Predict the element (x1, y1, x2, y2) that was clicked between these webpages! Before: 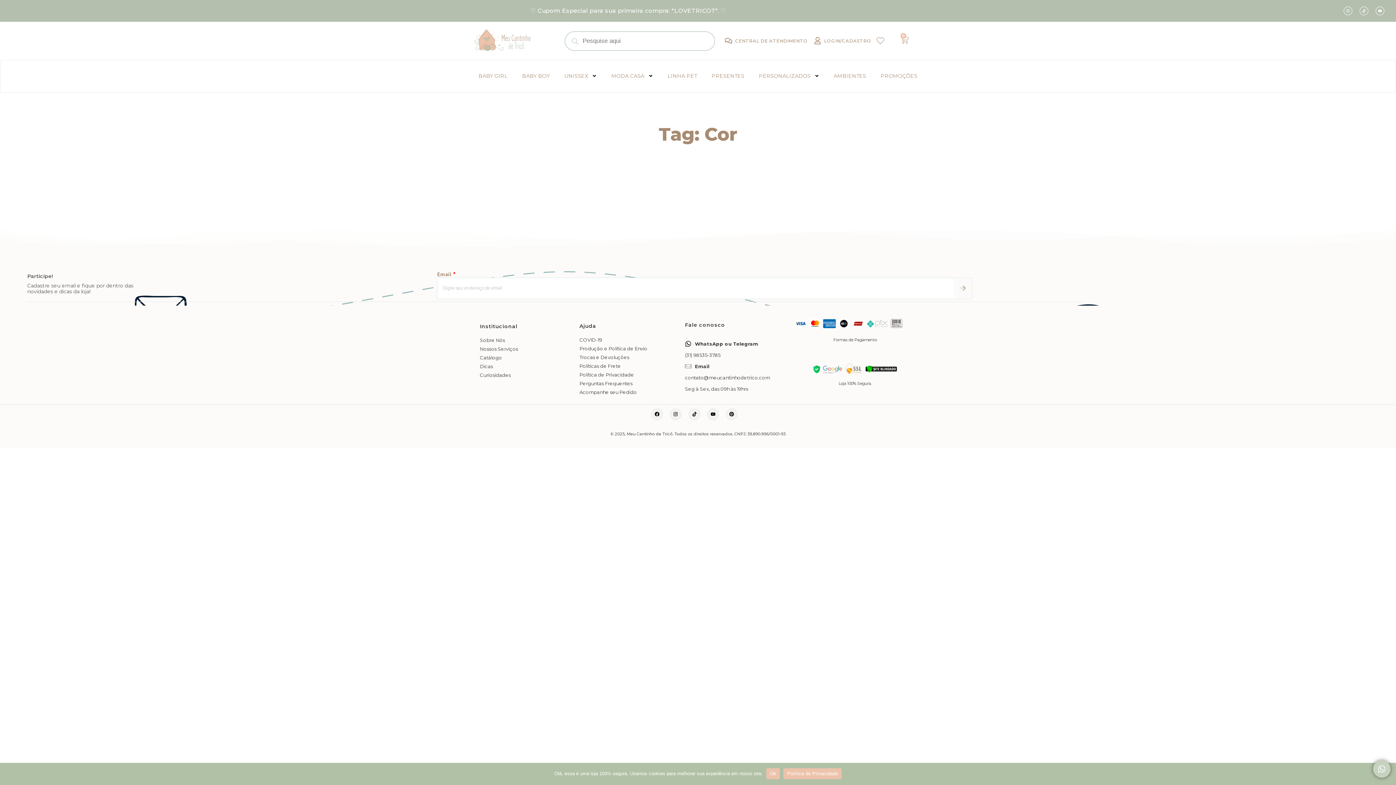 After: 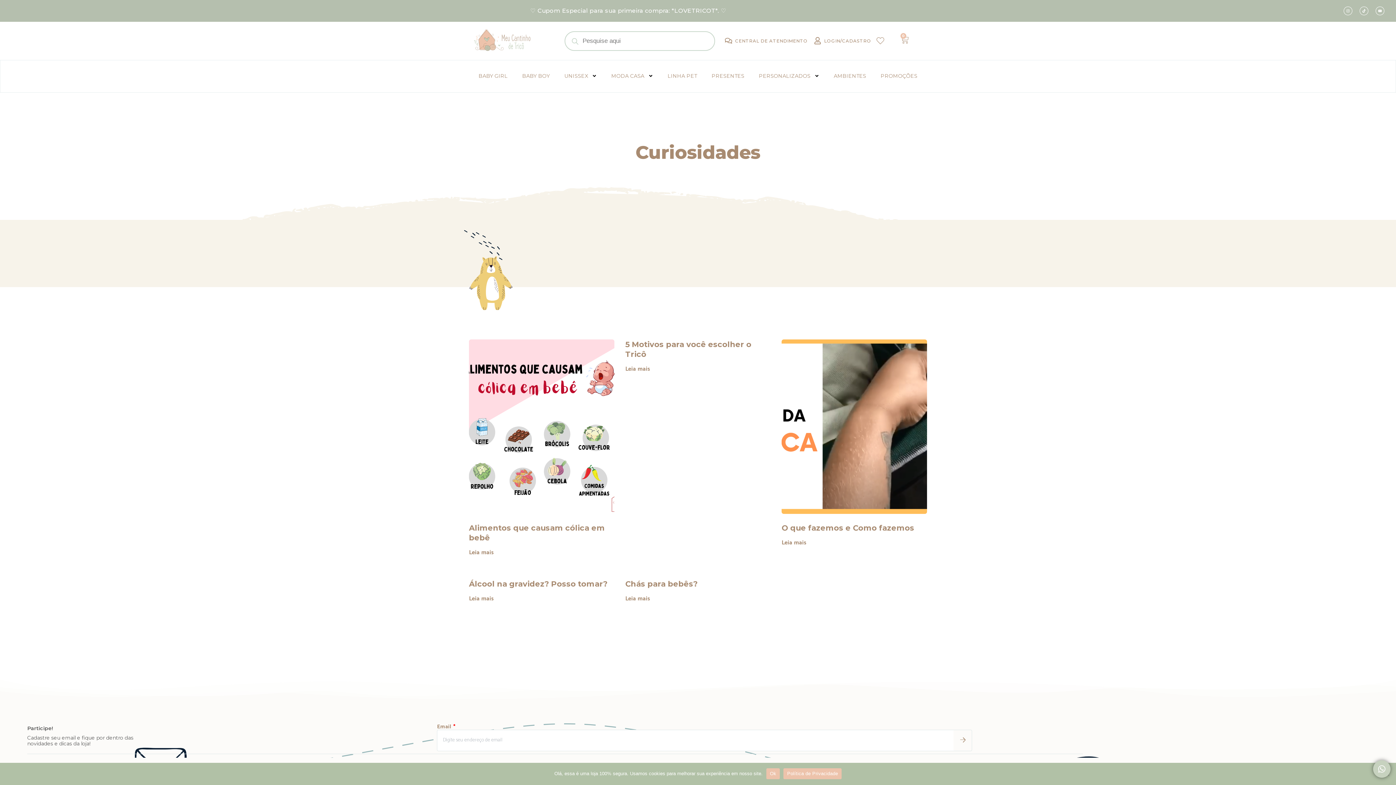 Action: bbox: (480, 372, 518, 378) label: Curiosidades